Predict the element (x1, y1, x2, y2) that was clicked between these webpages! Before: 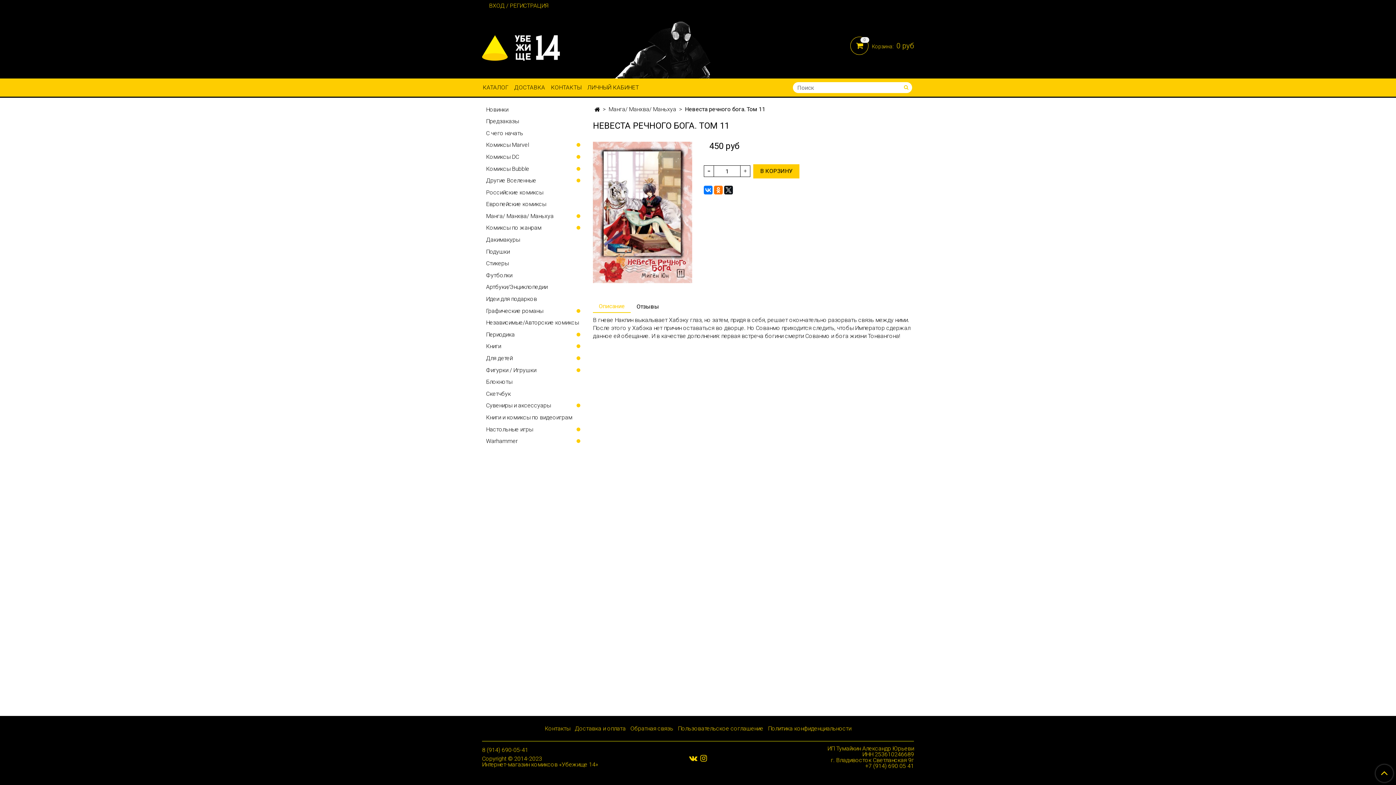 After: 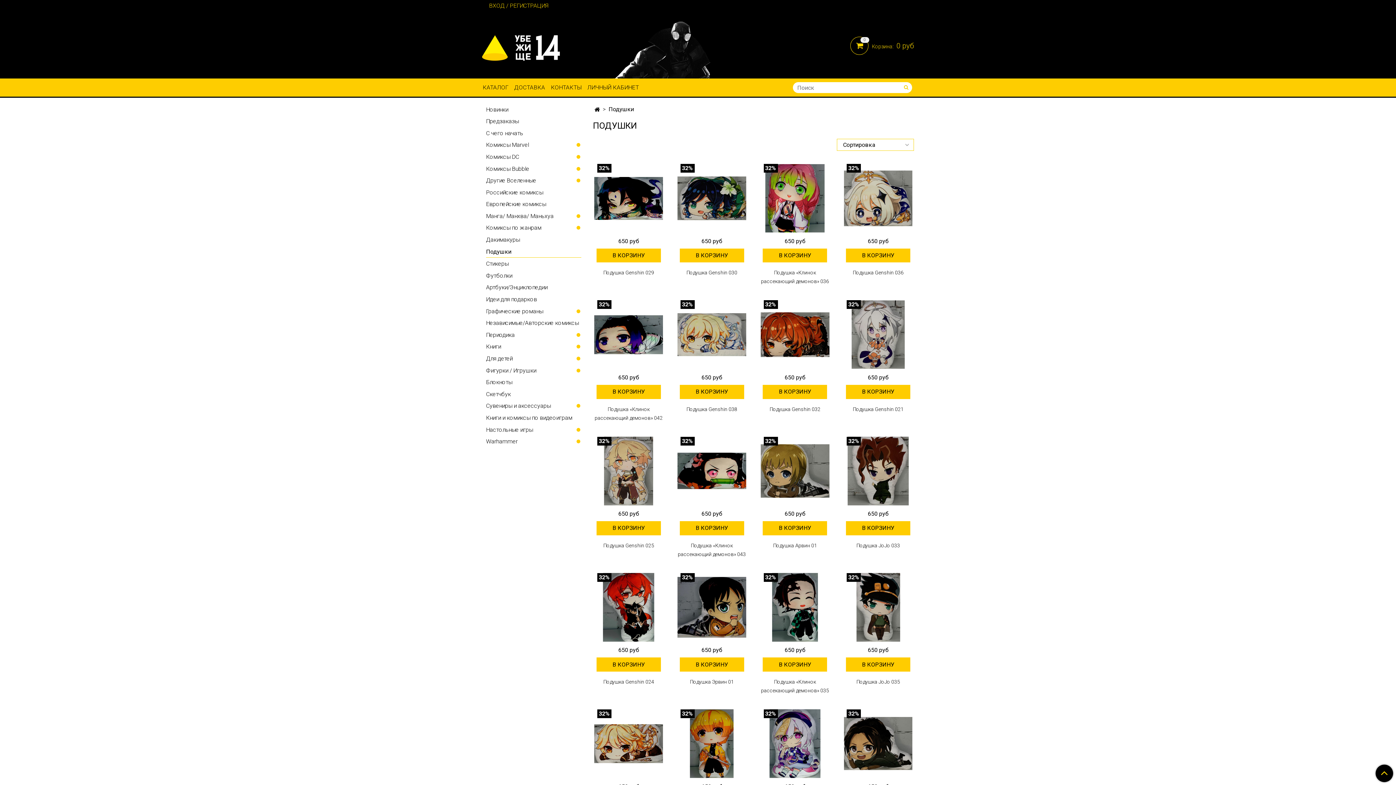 Action: bbox: (486, 246, 581, 257) label: Подушки